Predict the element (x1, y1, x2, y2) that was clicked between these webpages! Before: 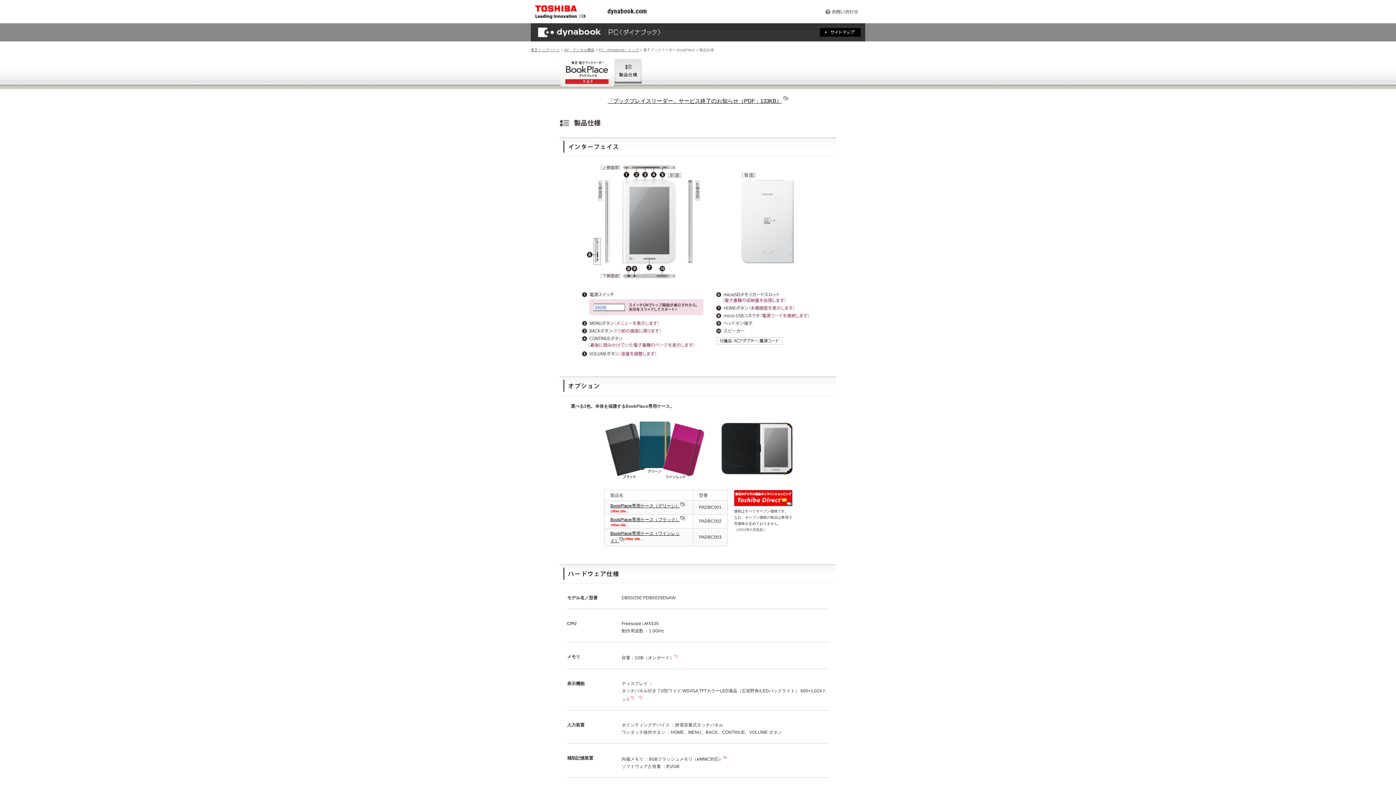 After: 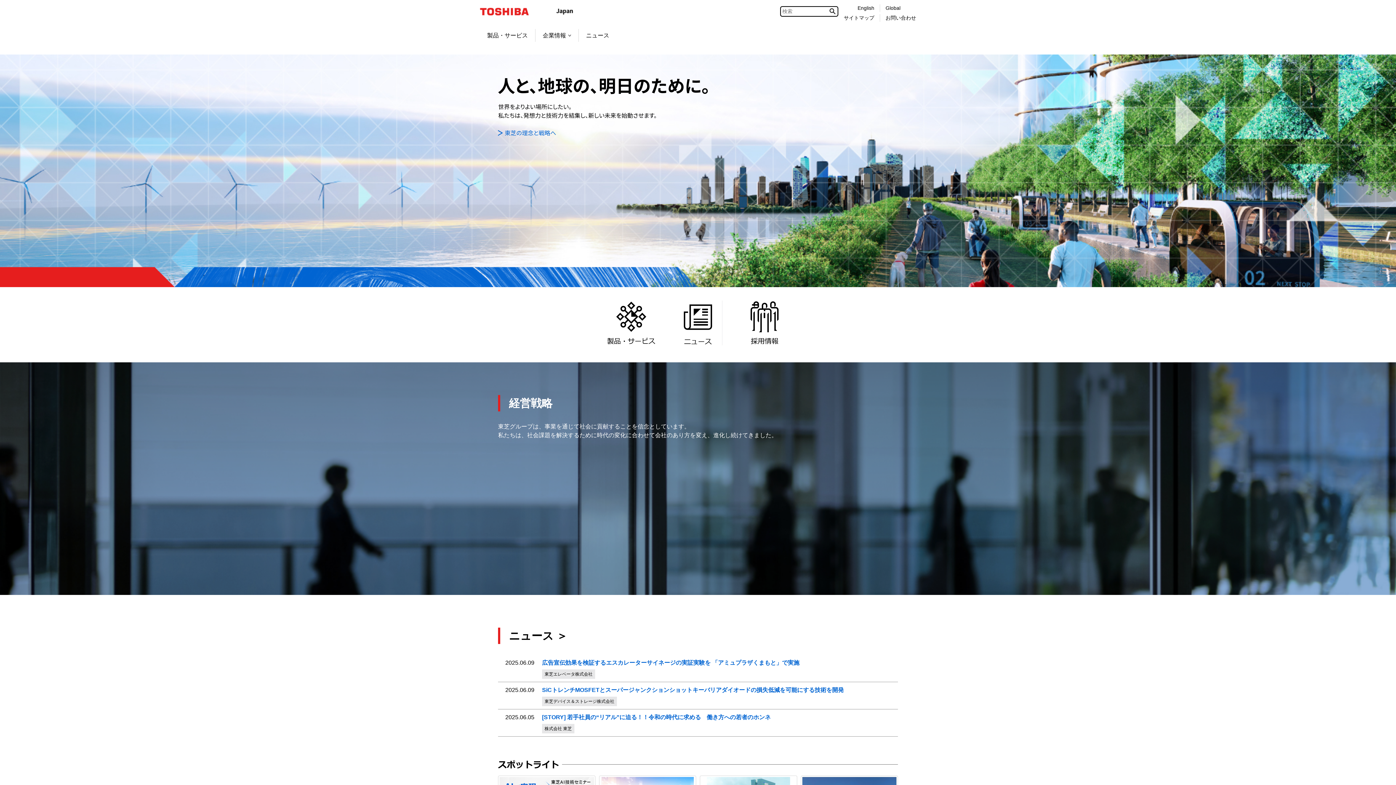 Action: label: 東芝トップページ bbox: (530, 48, 560, 52)